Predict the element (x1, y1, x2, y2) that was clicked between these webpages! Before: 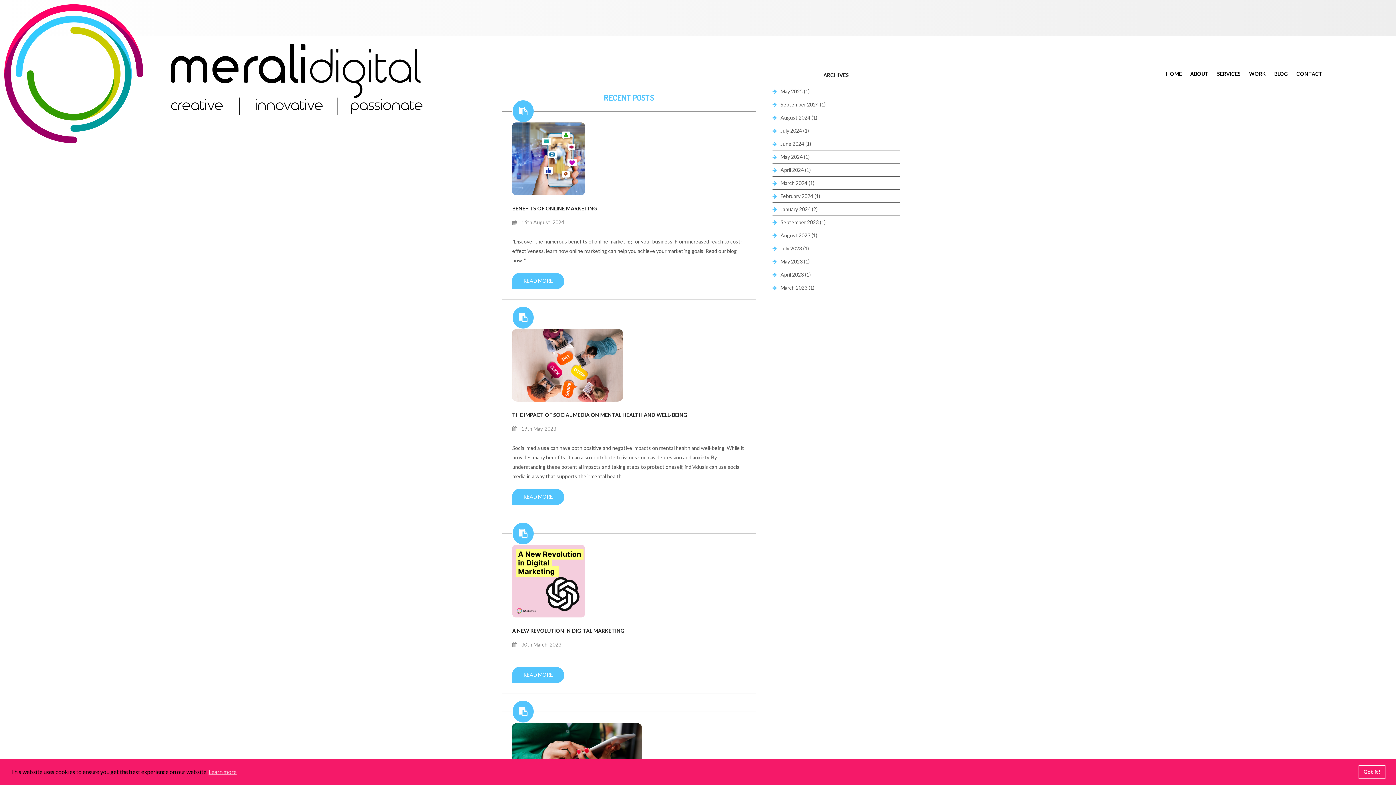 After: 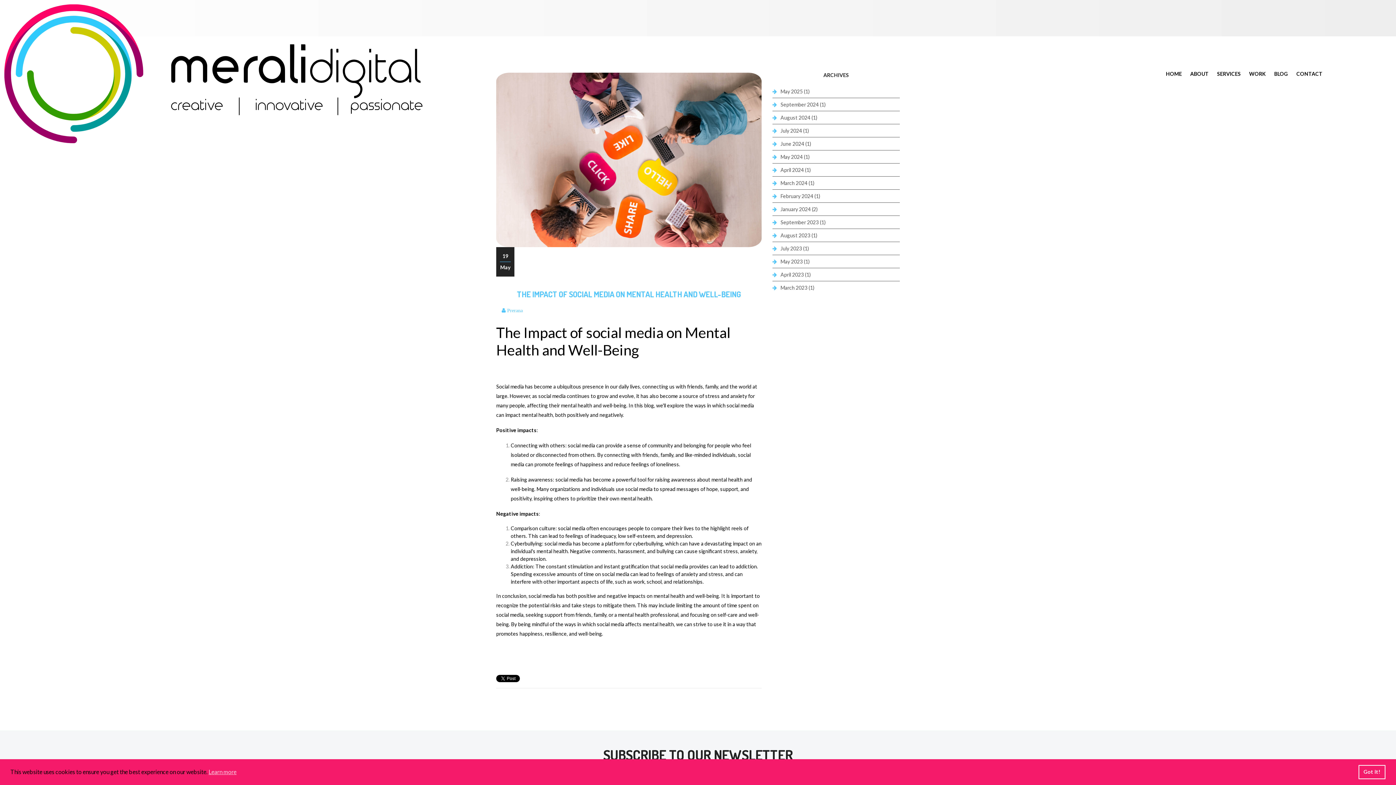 Action: bbox: (512, 489, 564, 505) label: READ MORE